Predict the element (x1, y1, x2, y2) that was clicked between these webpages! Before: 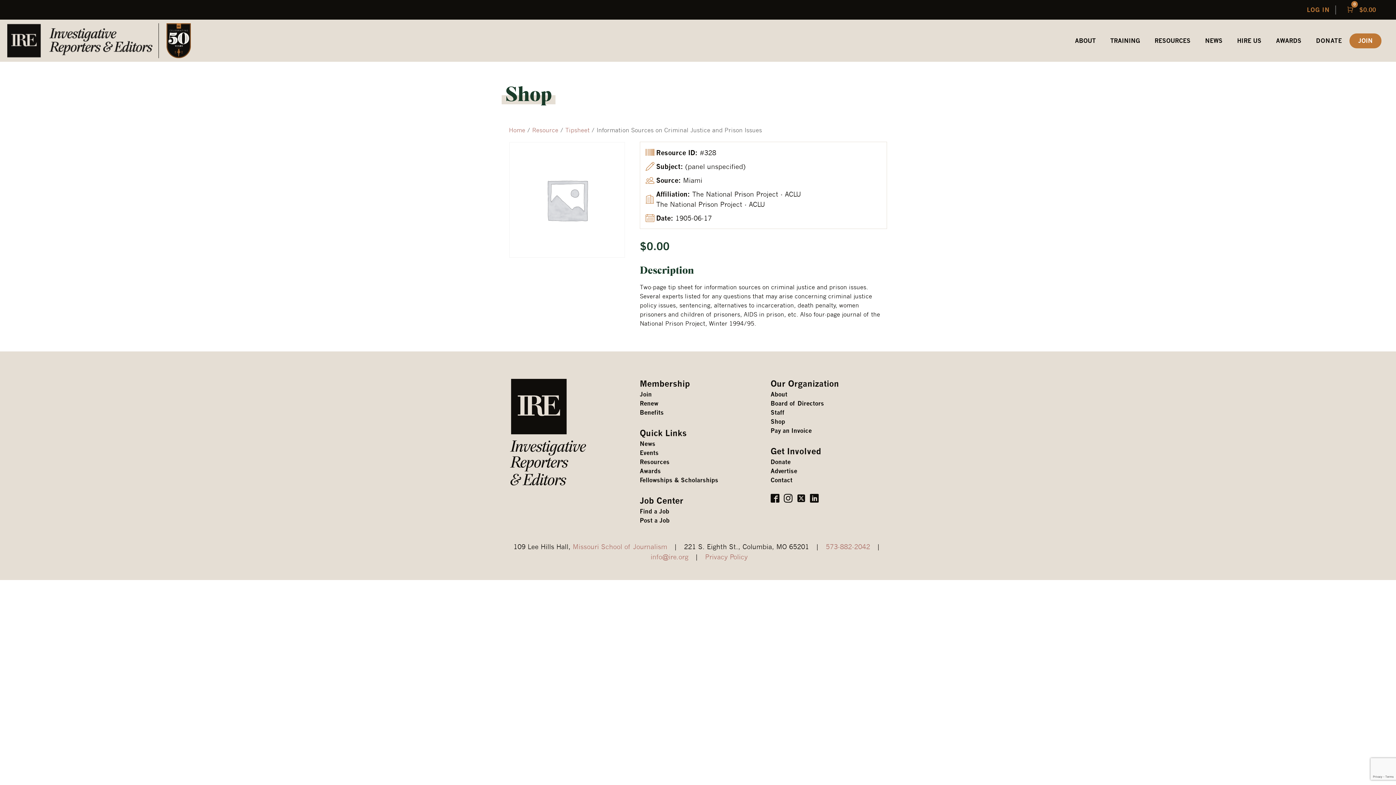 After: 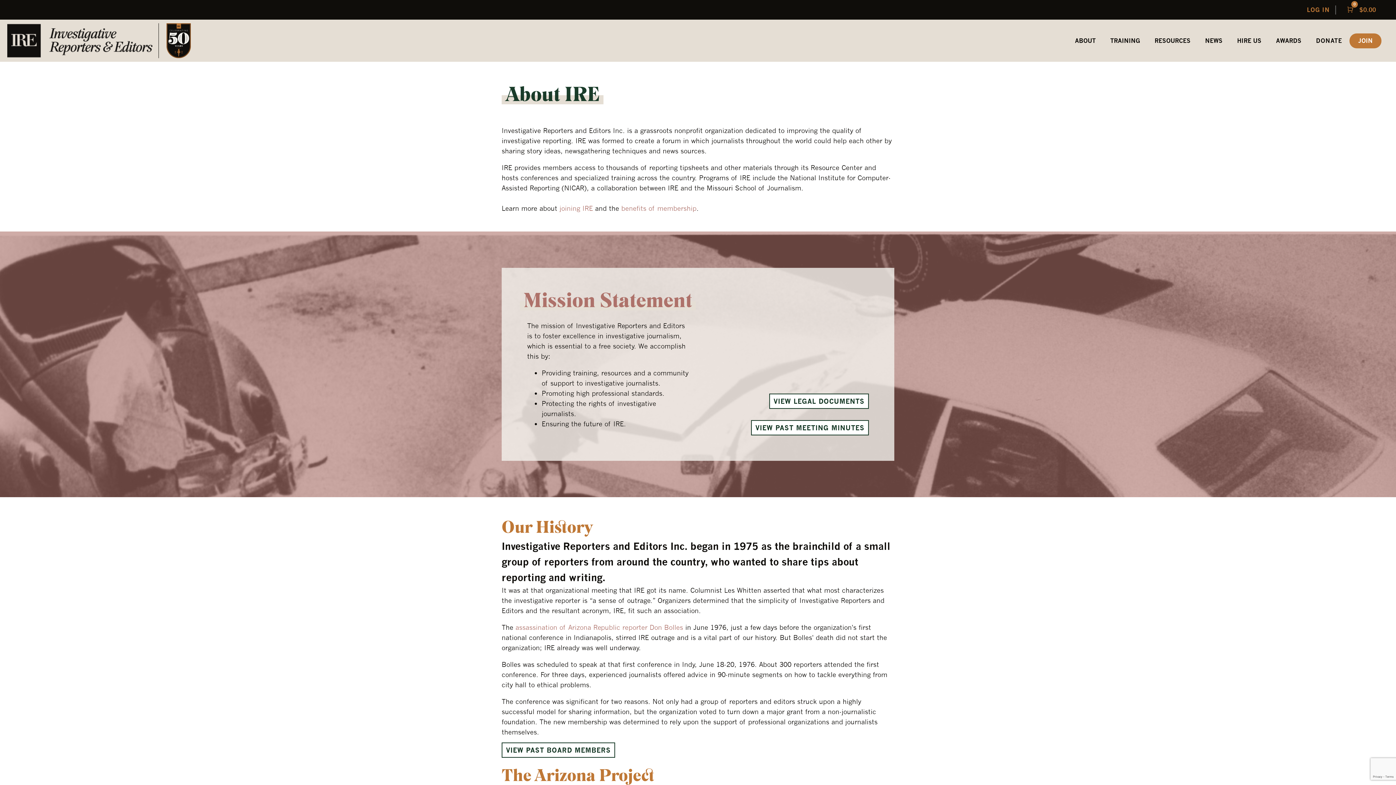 Action: label: ABOUT bbox: (1068, 31, 1103, 49)